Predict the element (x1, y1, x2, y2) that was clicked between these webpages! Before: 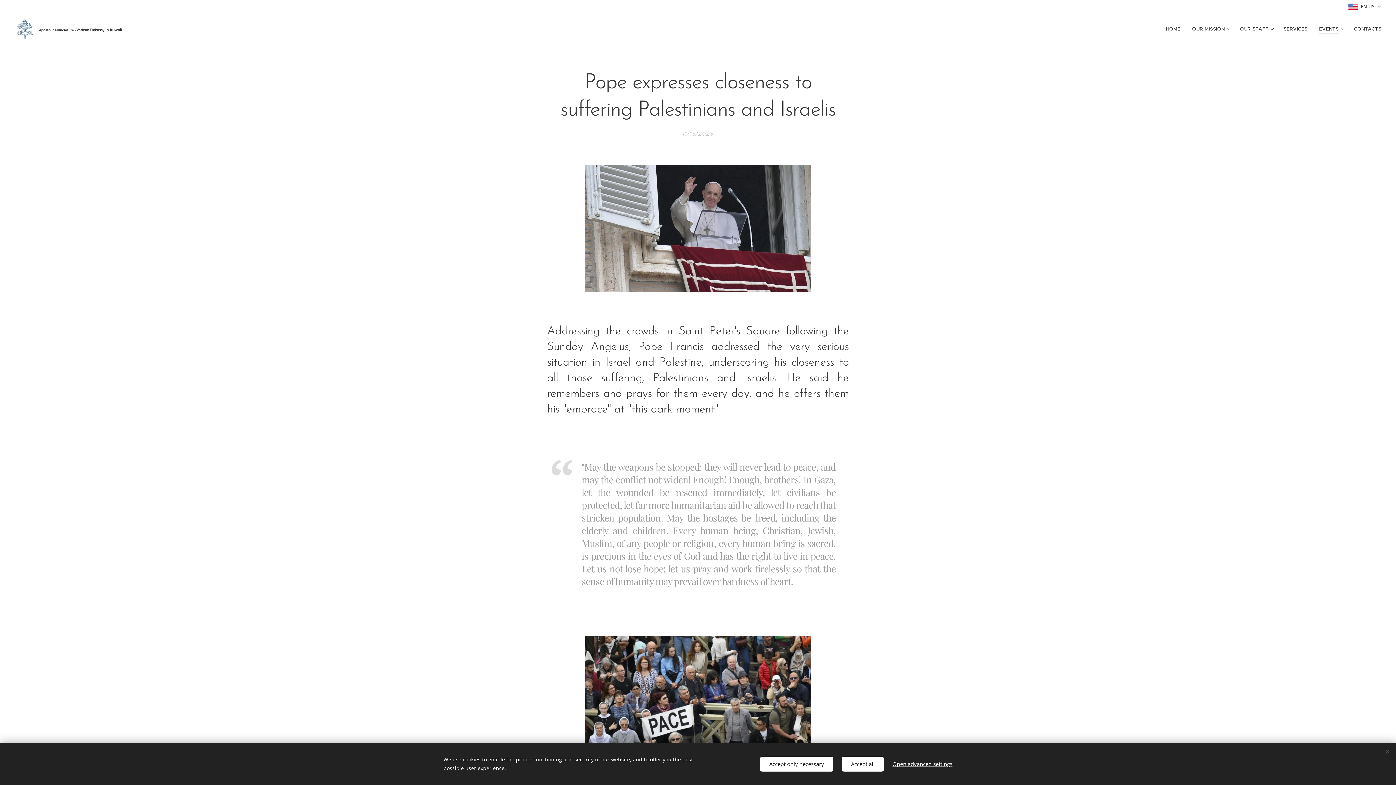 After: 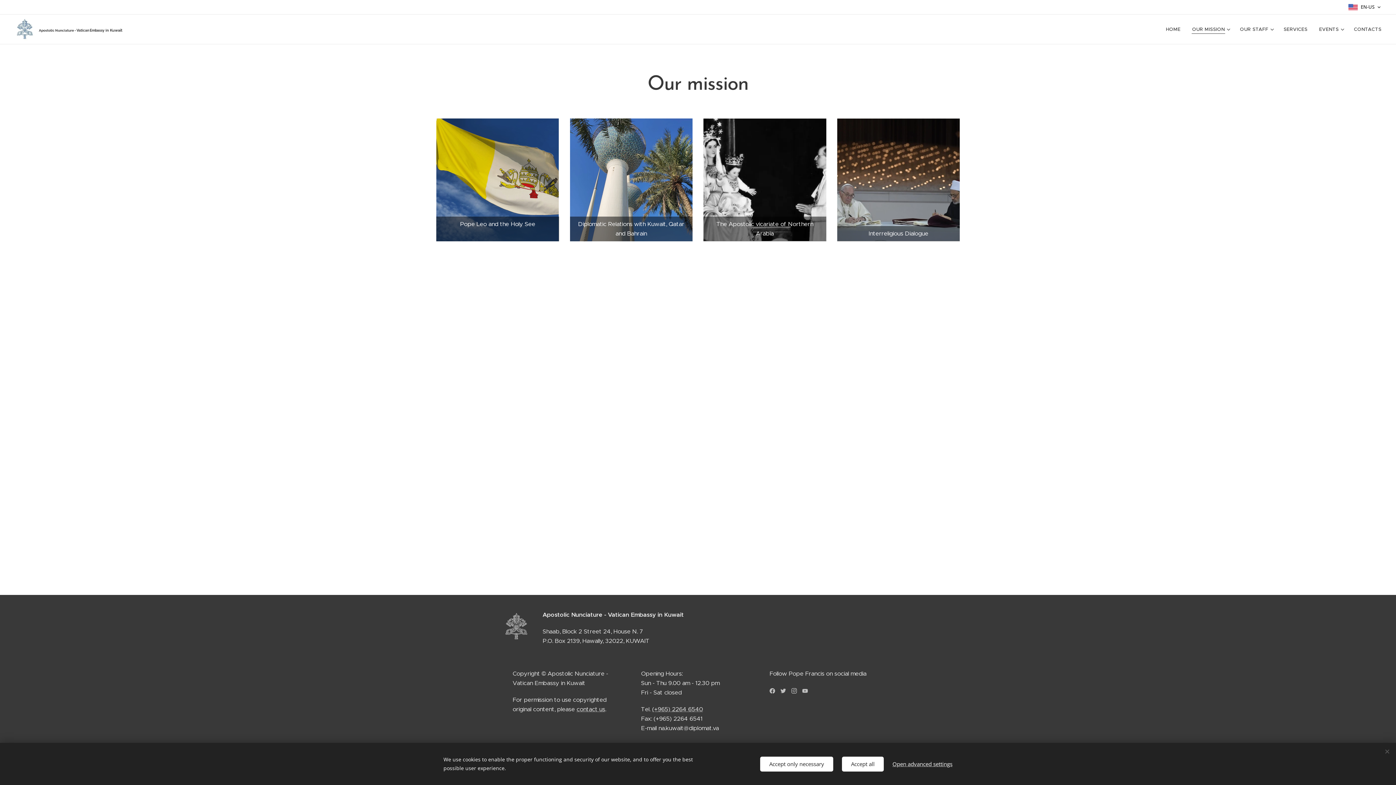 Action: label: OUR MISSION bbox: (1186, 20, 1234, 38)